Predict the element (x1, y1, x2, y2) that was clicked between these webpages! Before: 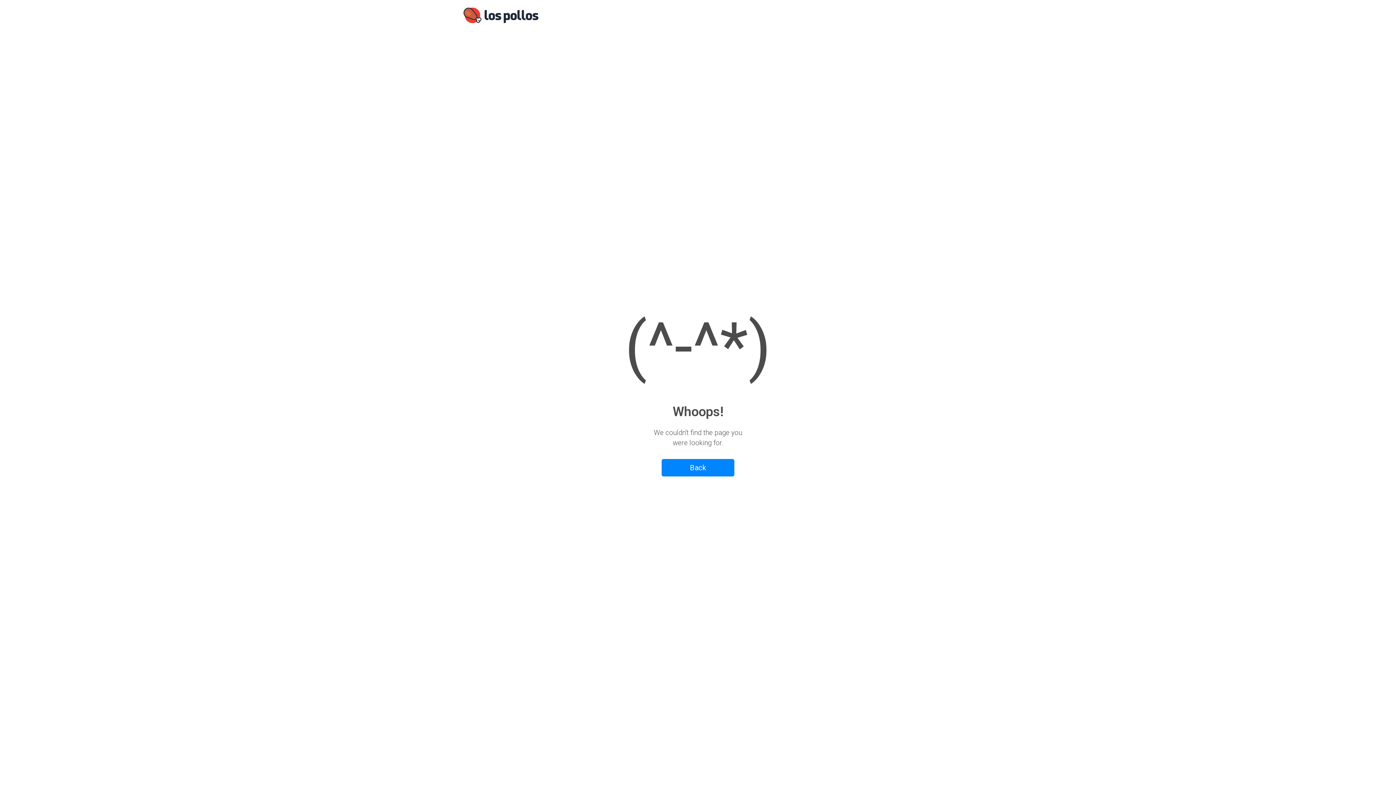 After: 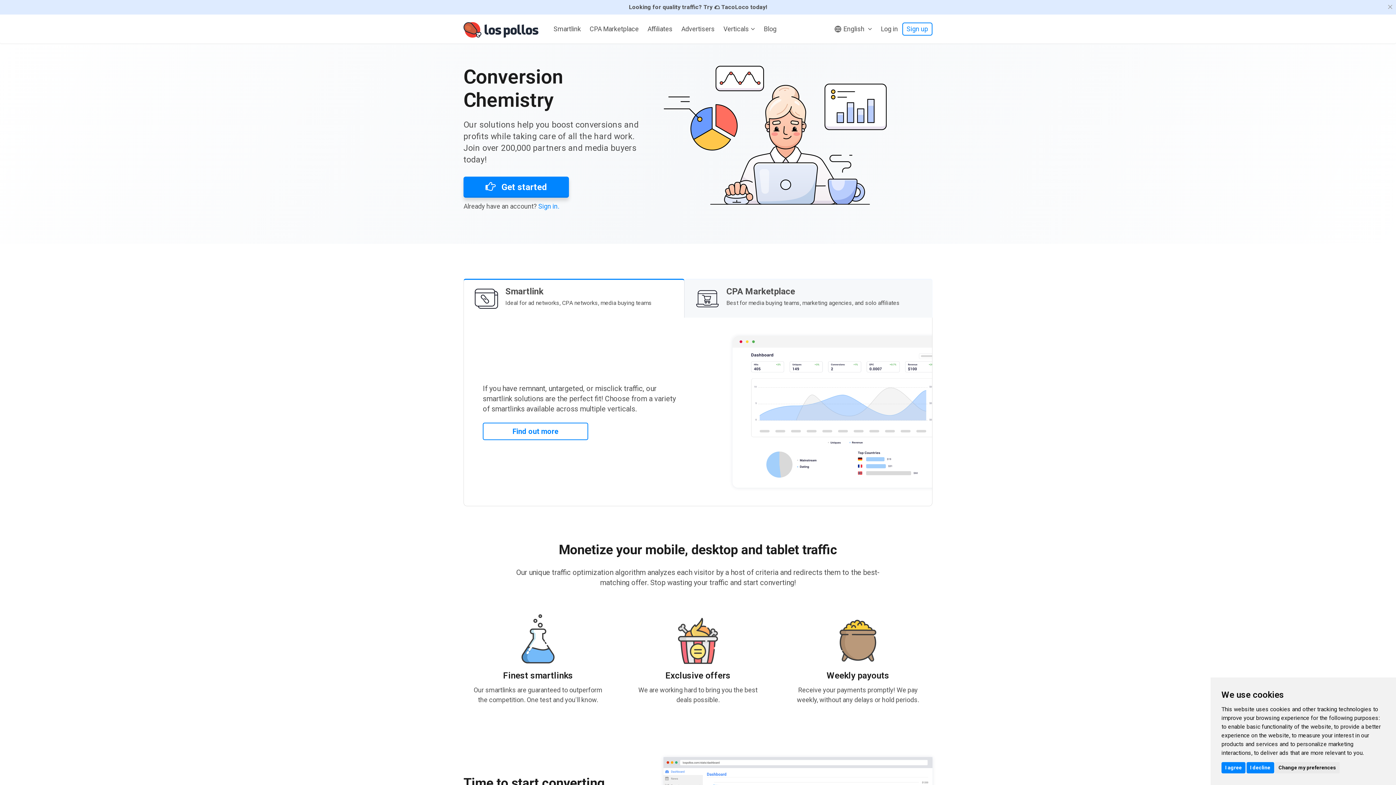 Action: bbox: (661, 459, 734, 476) label: Back